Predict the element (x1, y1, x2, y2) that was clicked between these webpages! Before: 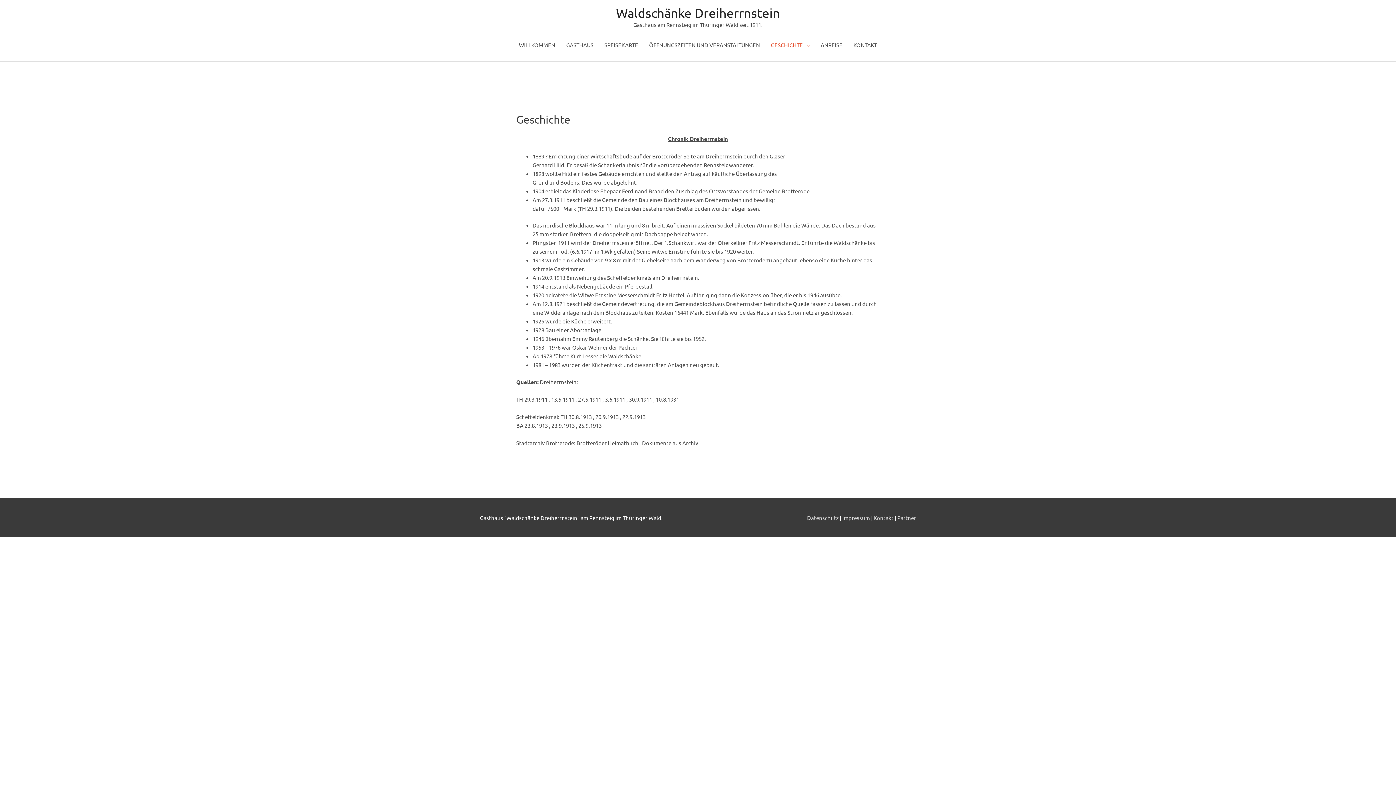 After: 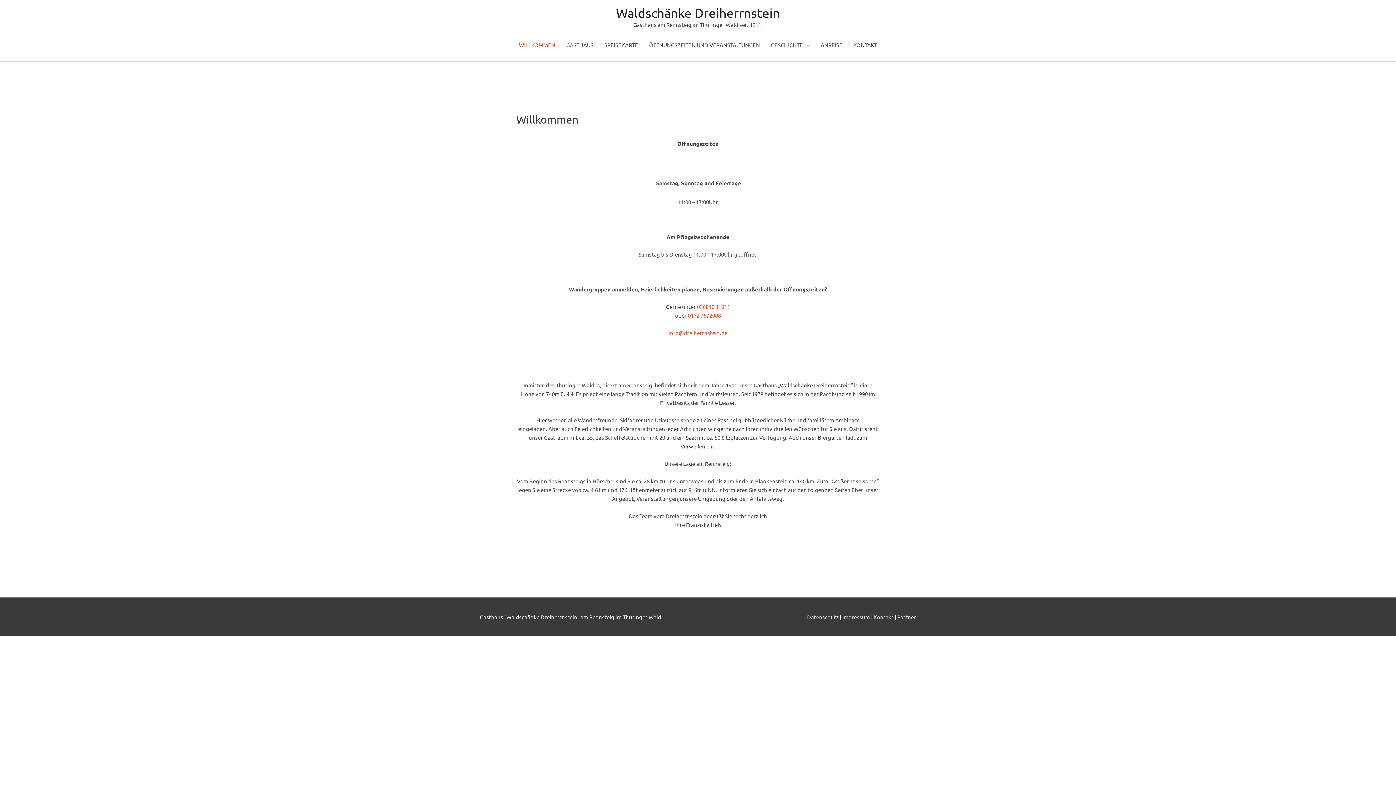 Action: label: Waldschänke Dreiherrnstein bbox: (616, 5, 780, 20)